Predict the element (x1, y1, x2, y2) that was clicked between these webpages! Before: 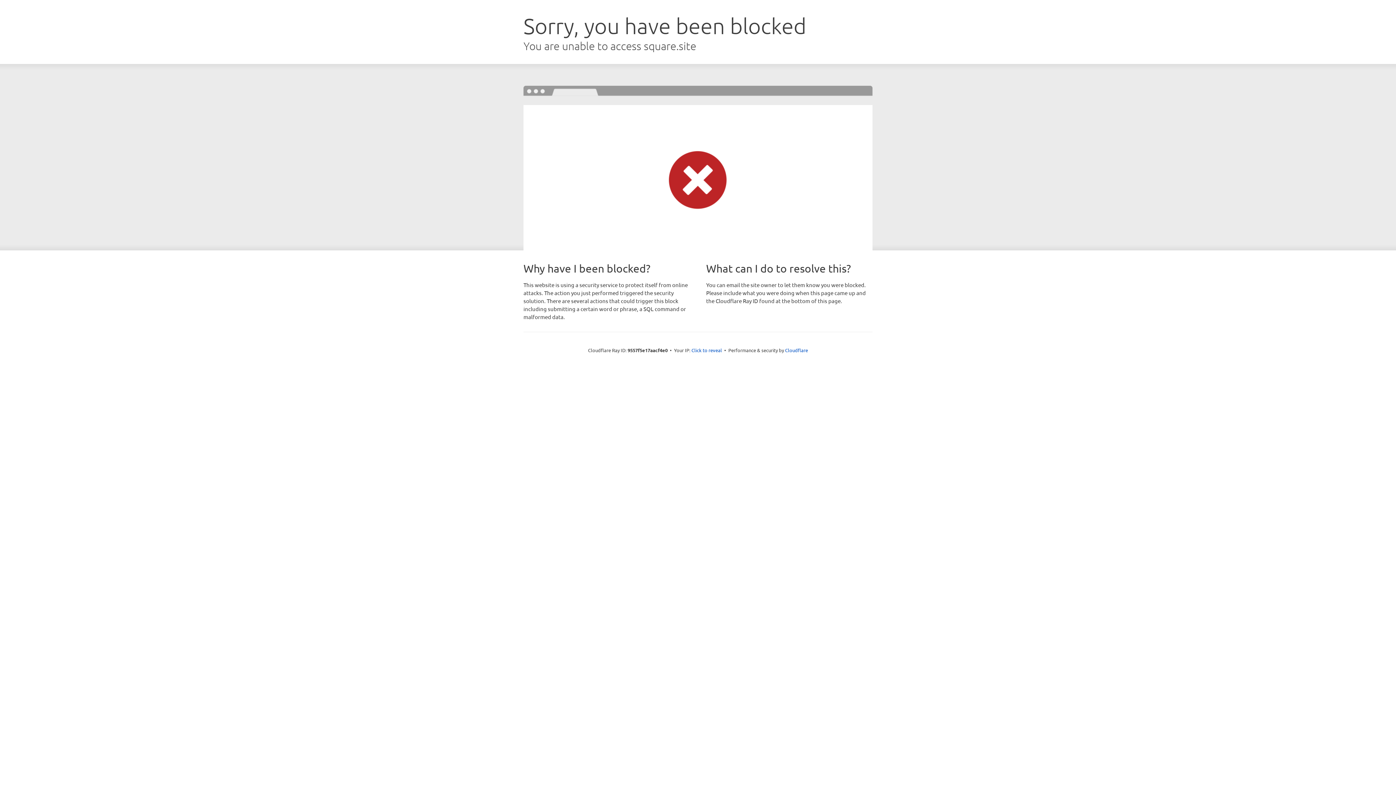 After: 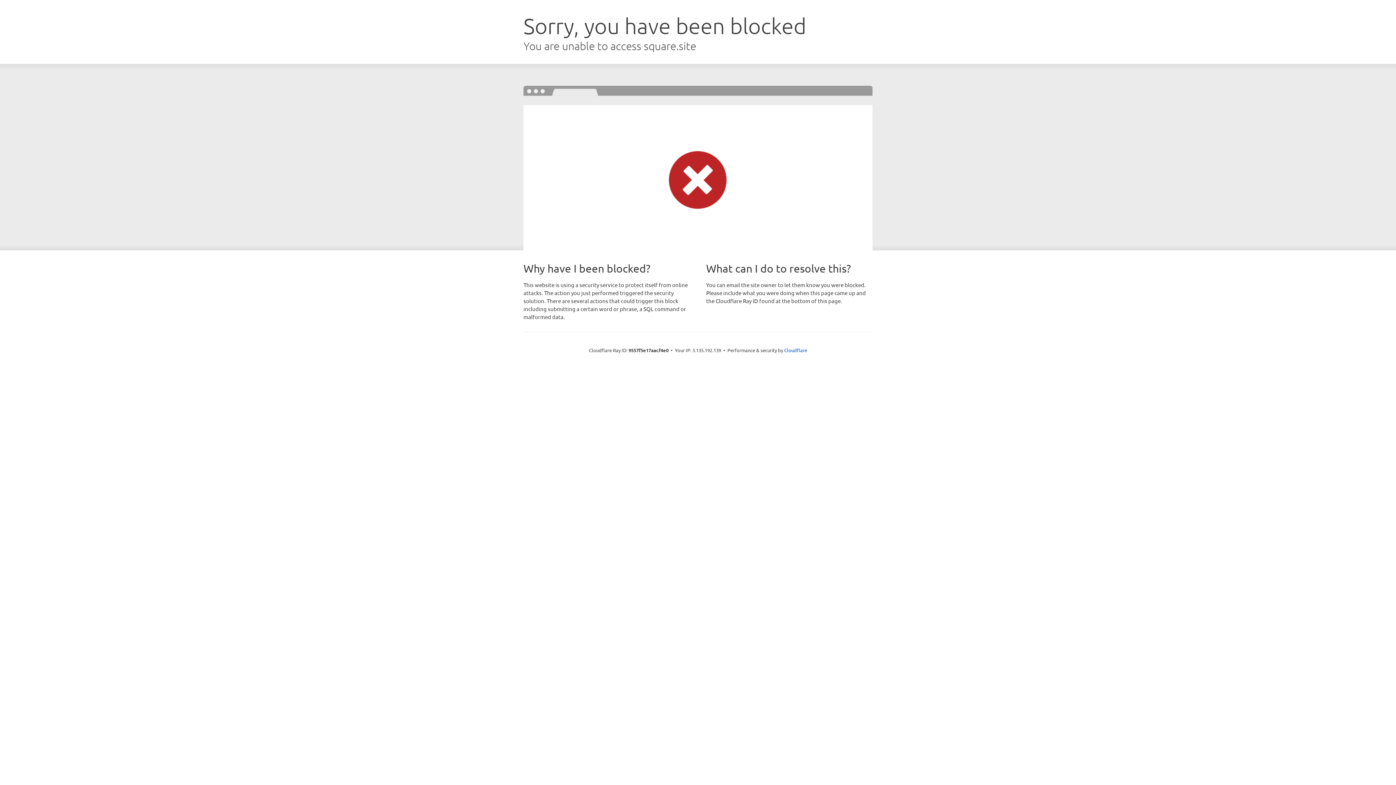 Action: label: Click to reveal bbox: (691, 346, 722, 353)